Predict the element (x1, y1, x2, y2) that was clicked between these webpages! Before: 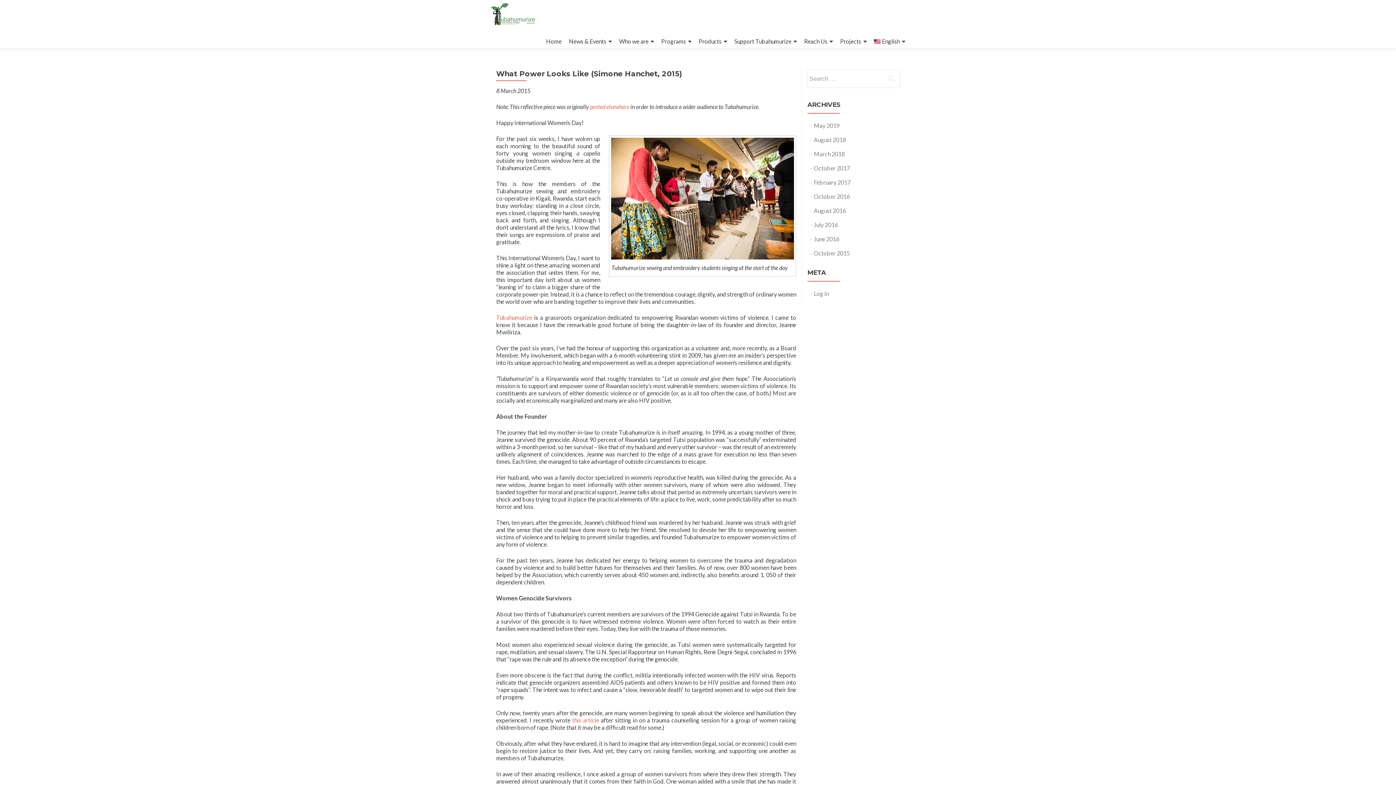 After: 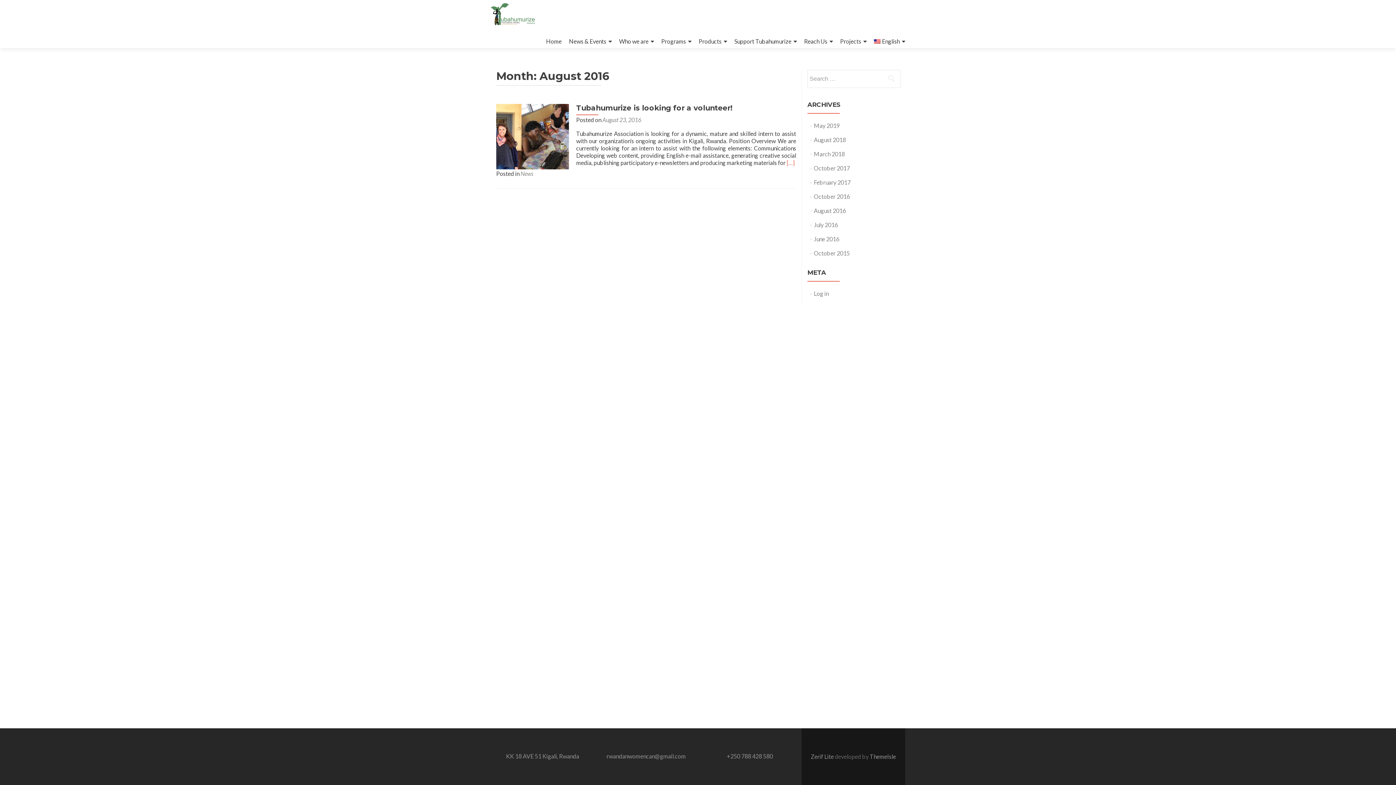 Action: label: August 2016 bbox: (814, 207, 846, 214)